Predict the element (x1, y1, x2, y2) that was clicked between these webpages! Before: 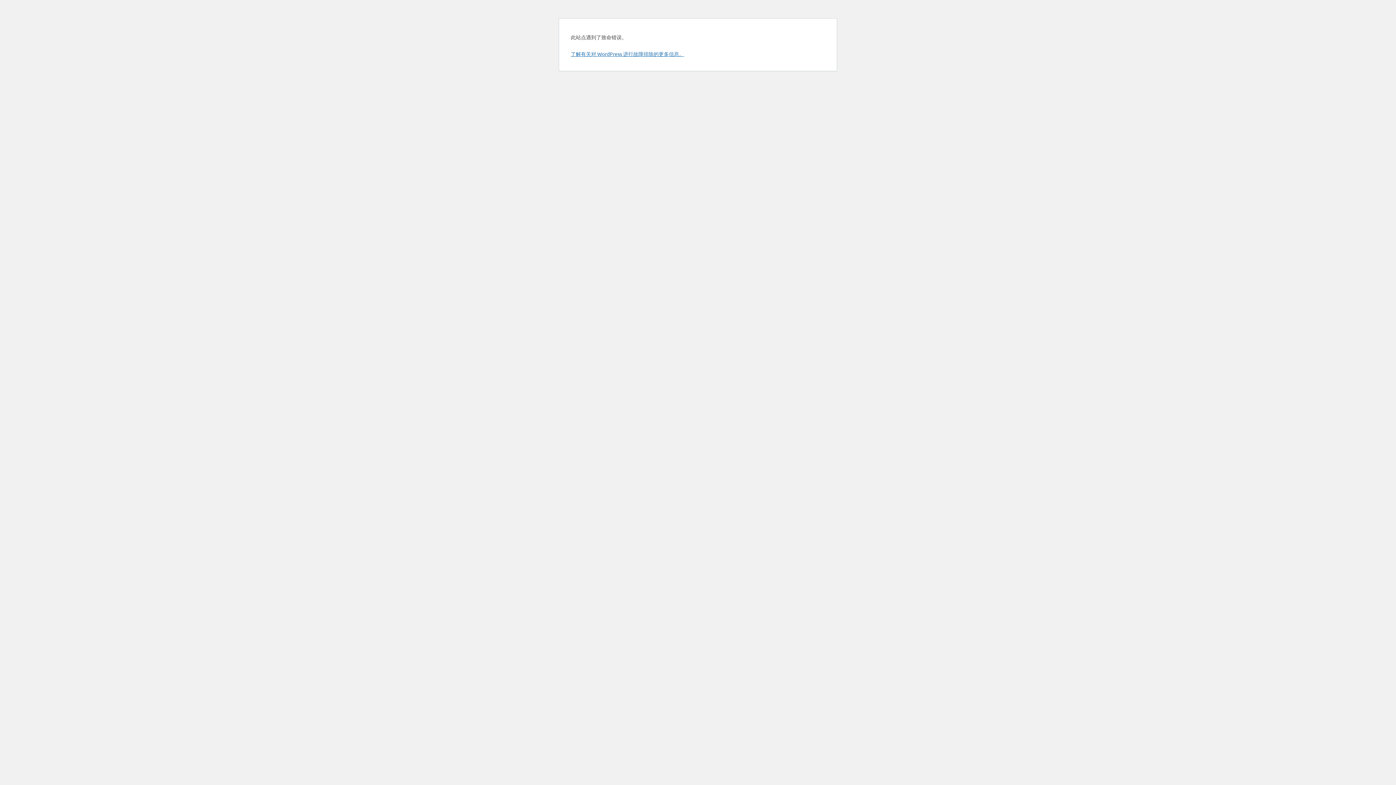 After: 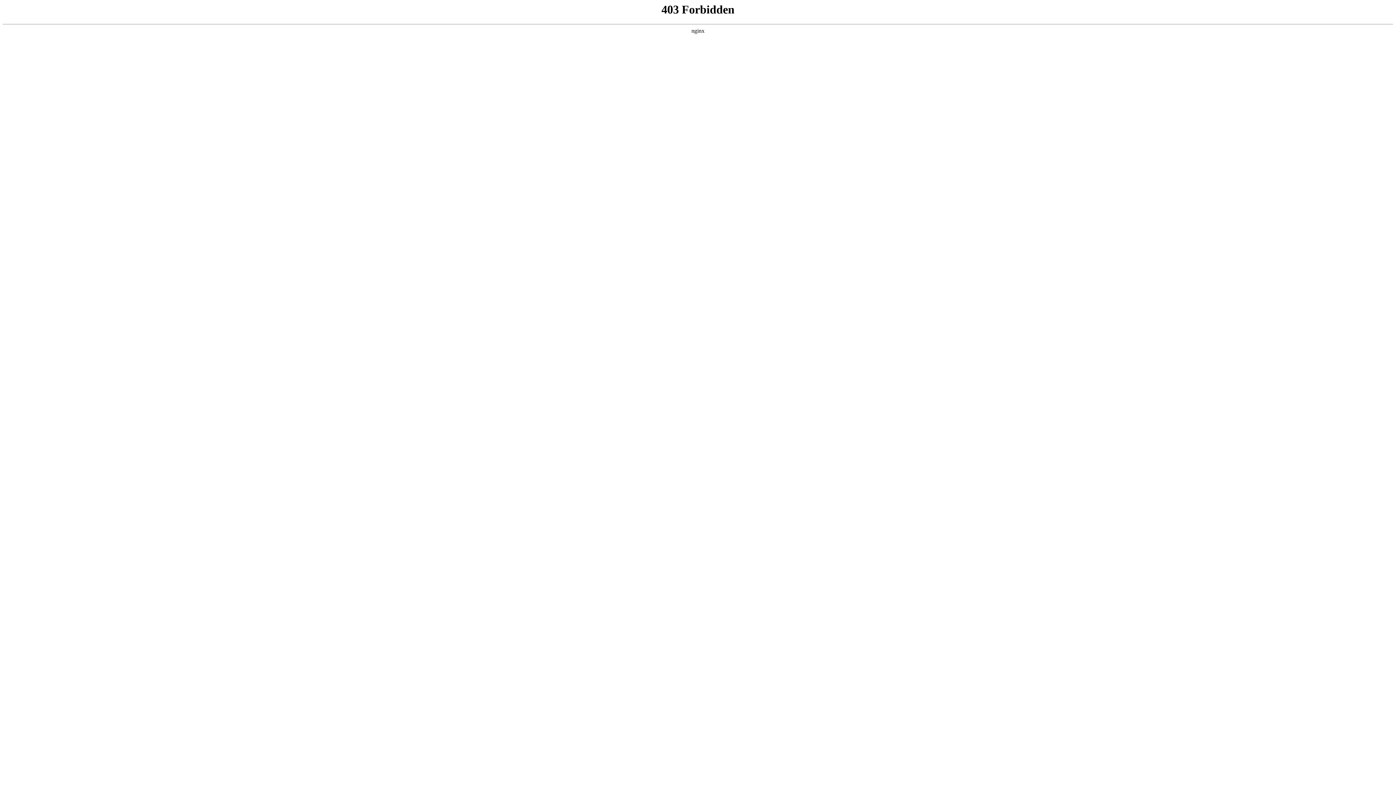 Action: label: 了解有关对 WordPress 进行故障排除的更多信息。 bbox: (570, 50, 684, 57)